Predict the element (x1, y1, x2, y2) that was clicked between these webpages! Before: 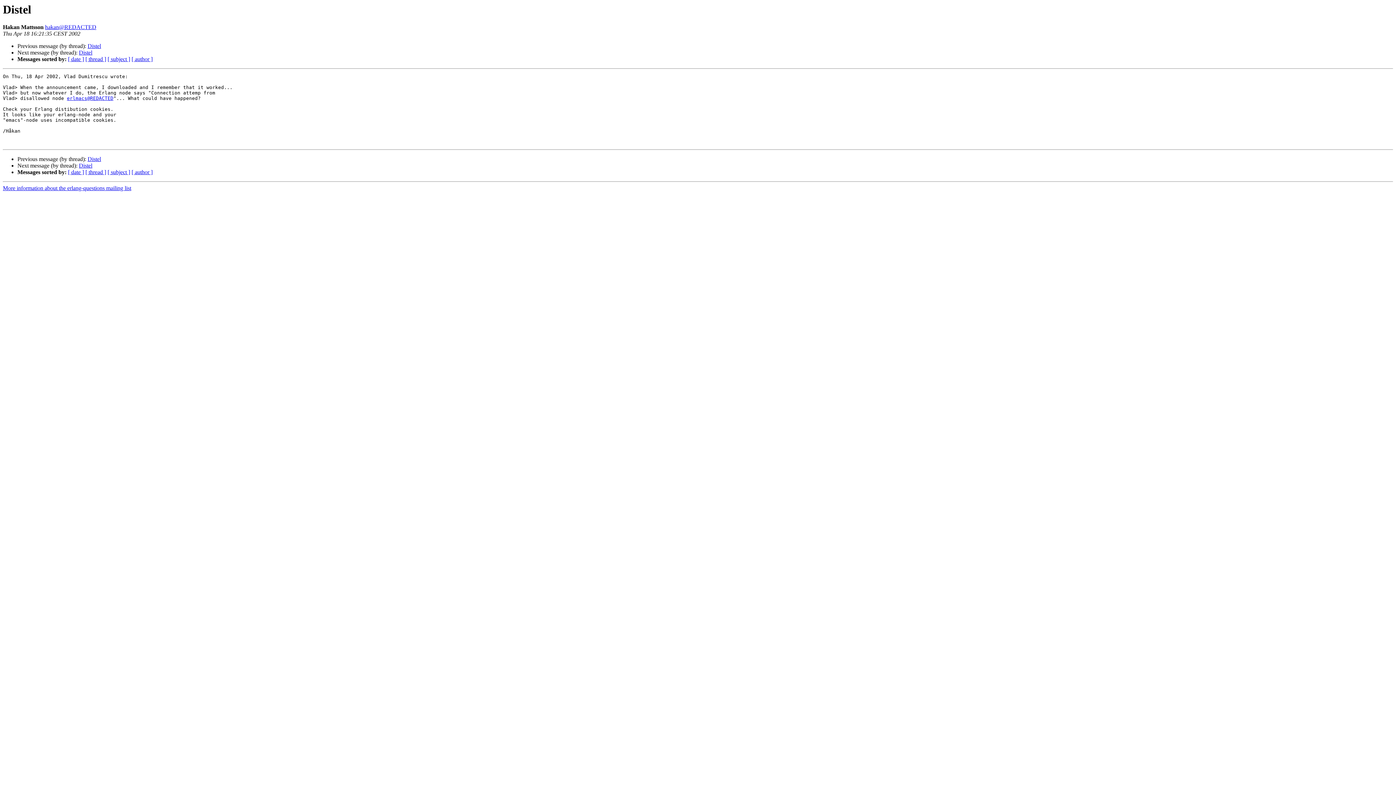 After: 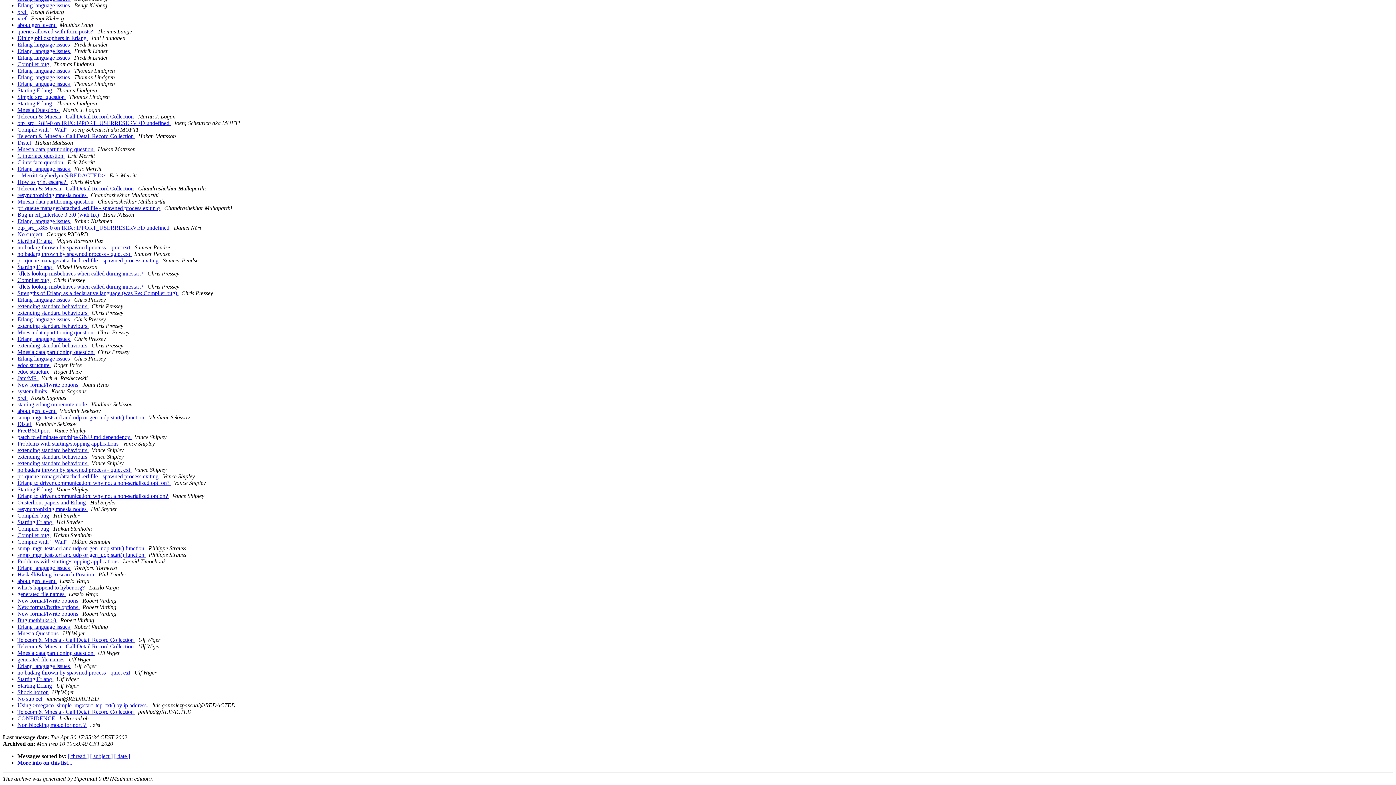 Action: bbox: (131, 169, 152, 175) label: [ author ]